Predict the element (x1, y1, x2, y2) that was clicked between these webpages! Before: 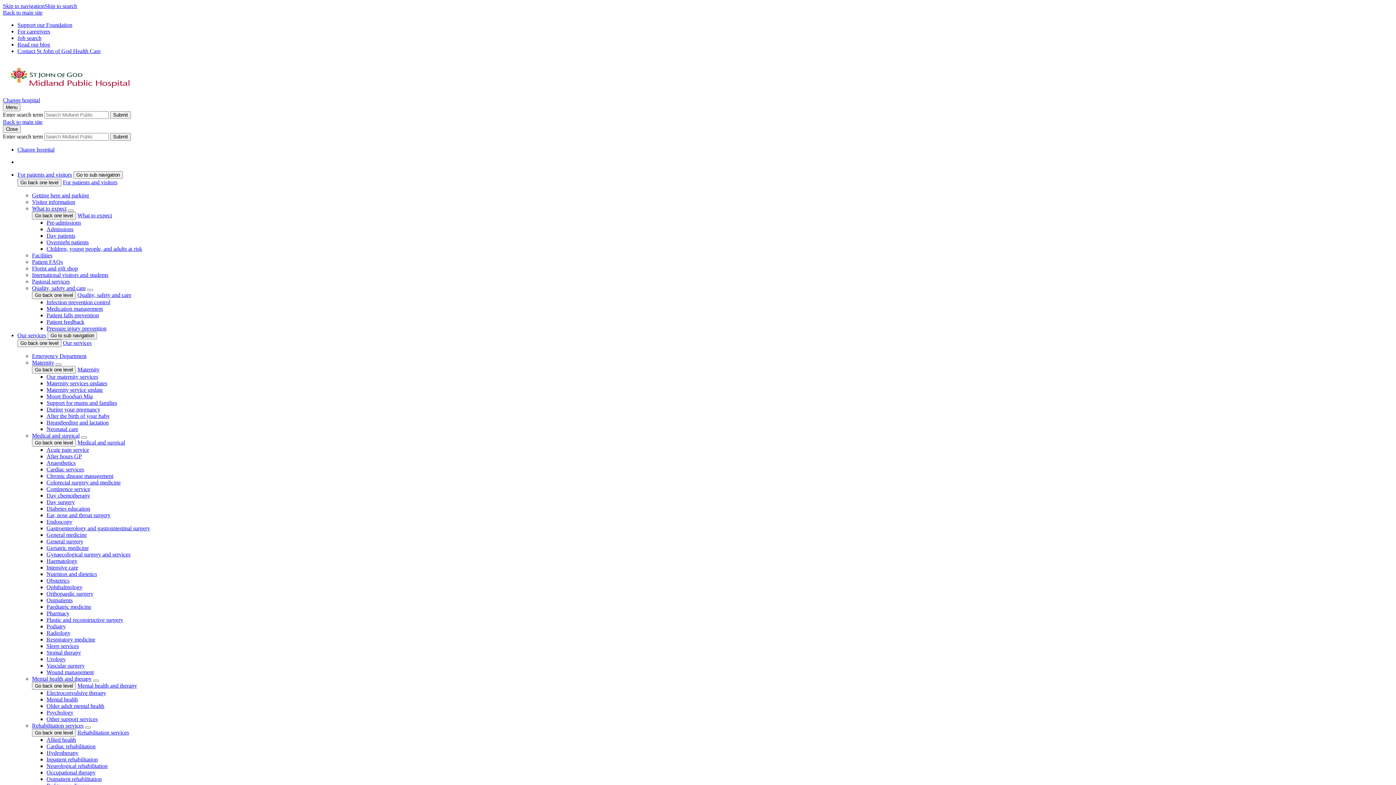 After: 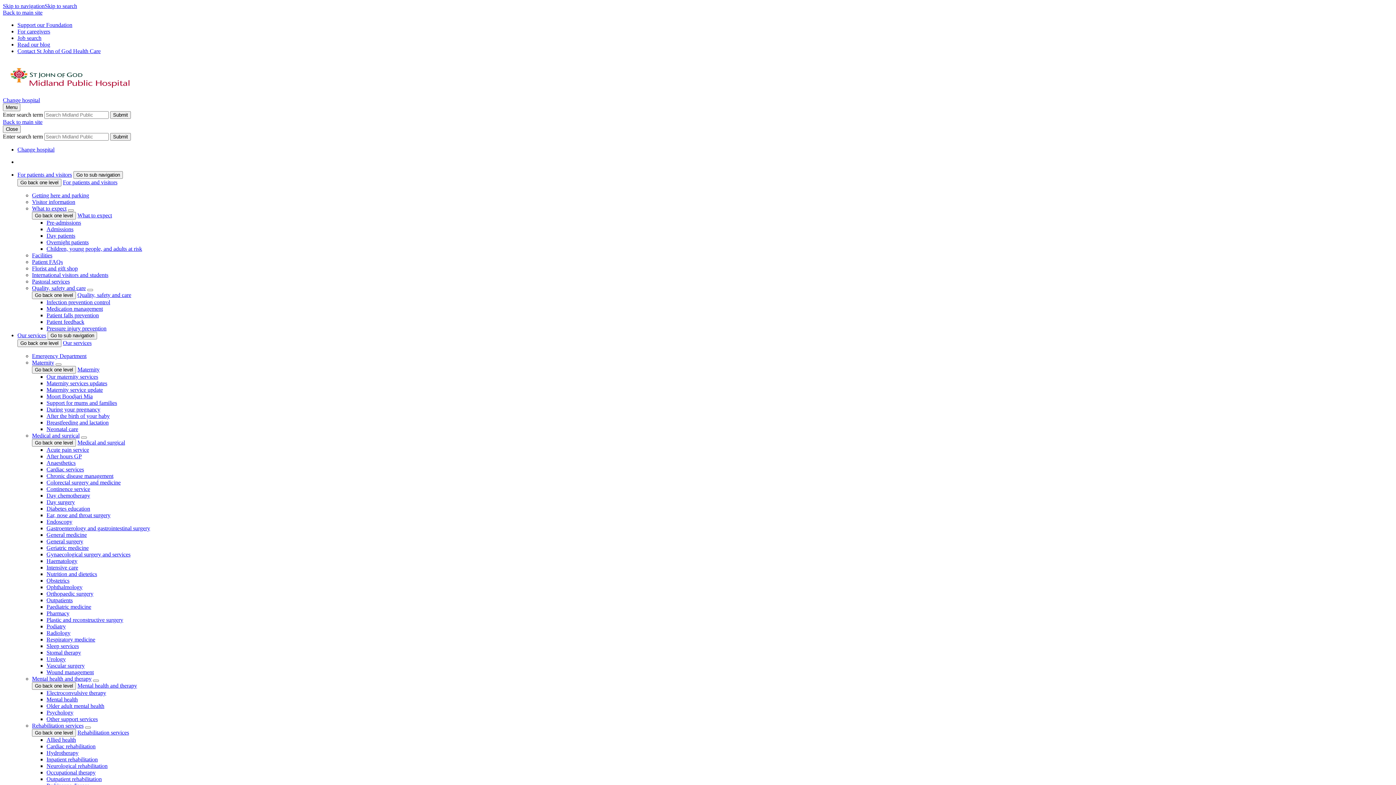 Action: bbox: (46, 473, 113, 479) label: Chronic disease management